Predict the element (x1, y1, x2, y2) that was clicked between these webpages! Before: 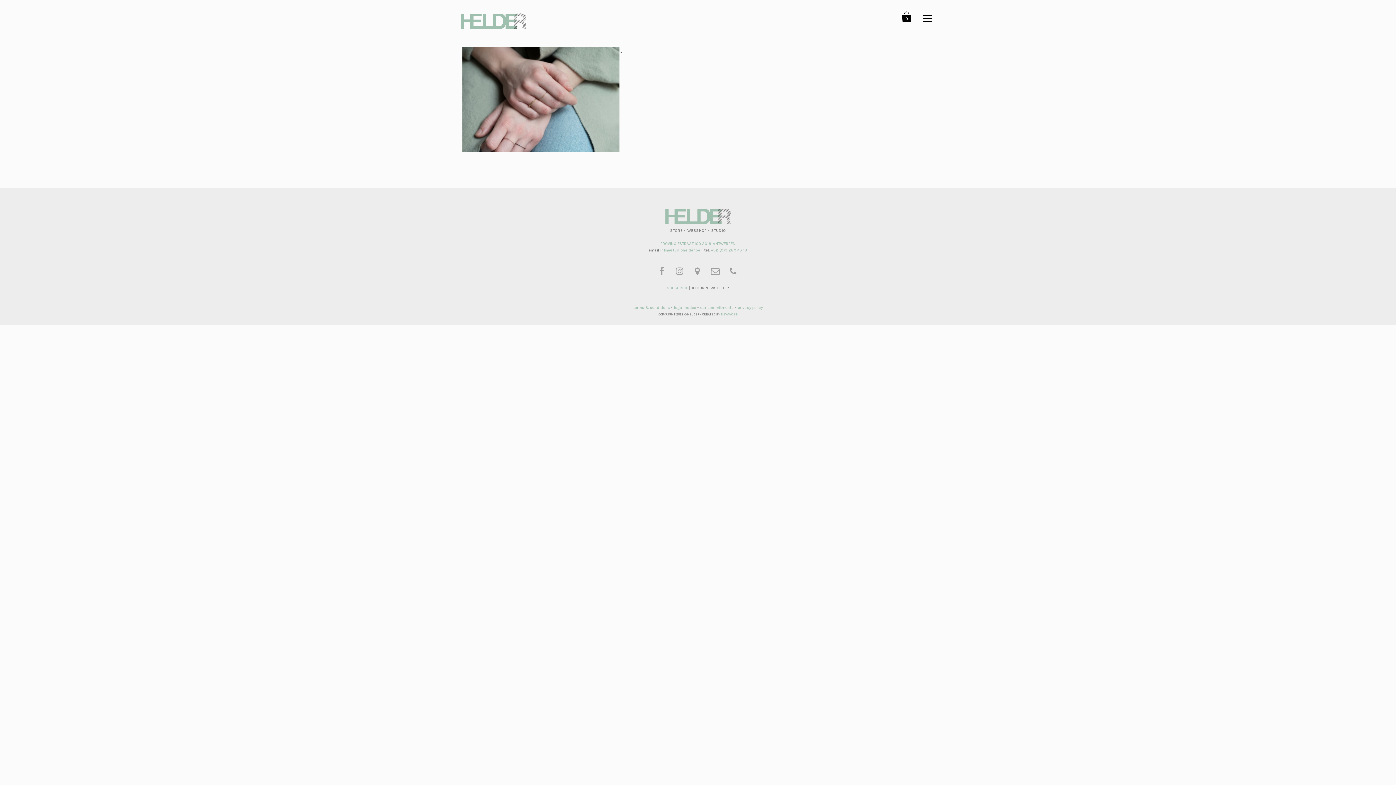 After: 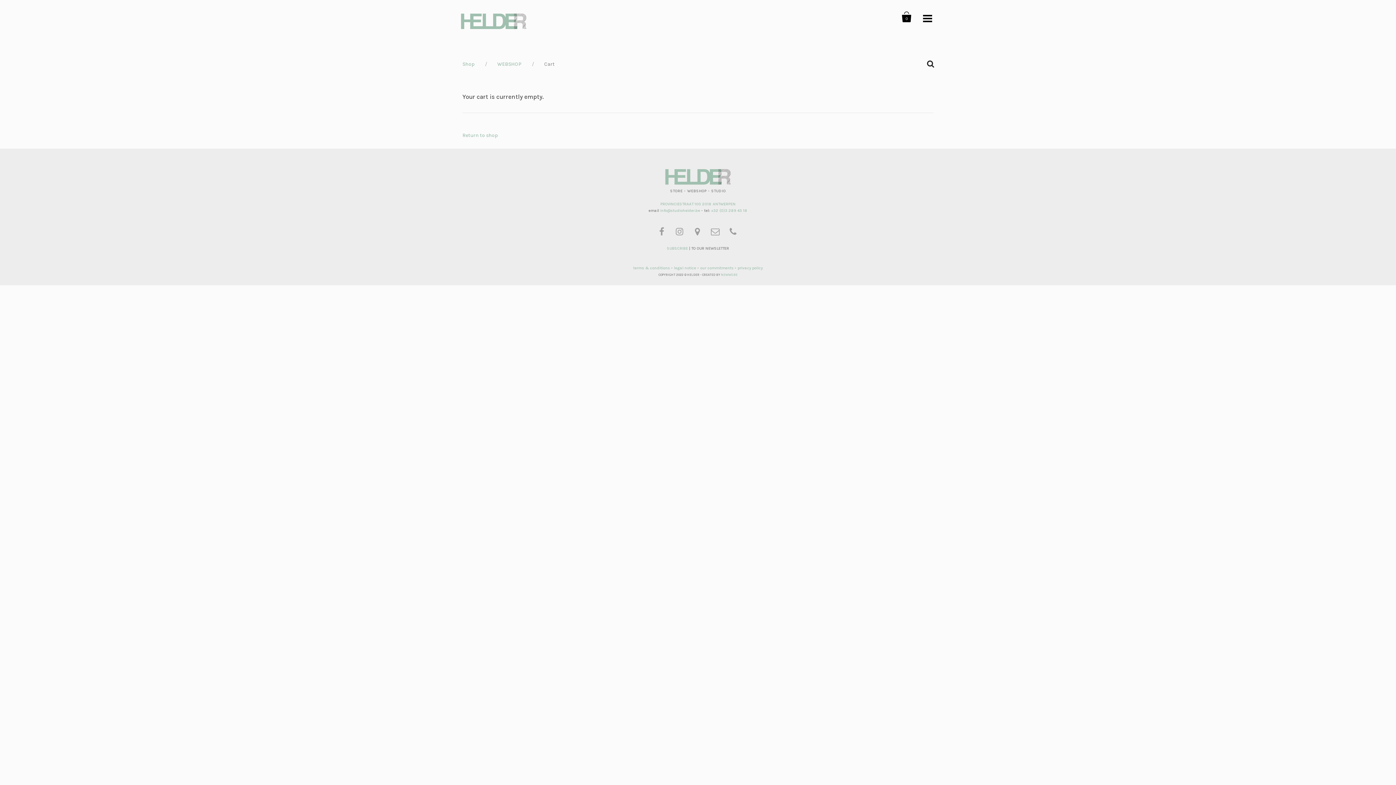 Action: label: 0 bbox: (901, 14, 912, 22)